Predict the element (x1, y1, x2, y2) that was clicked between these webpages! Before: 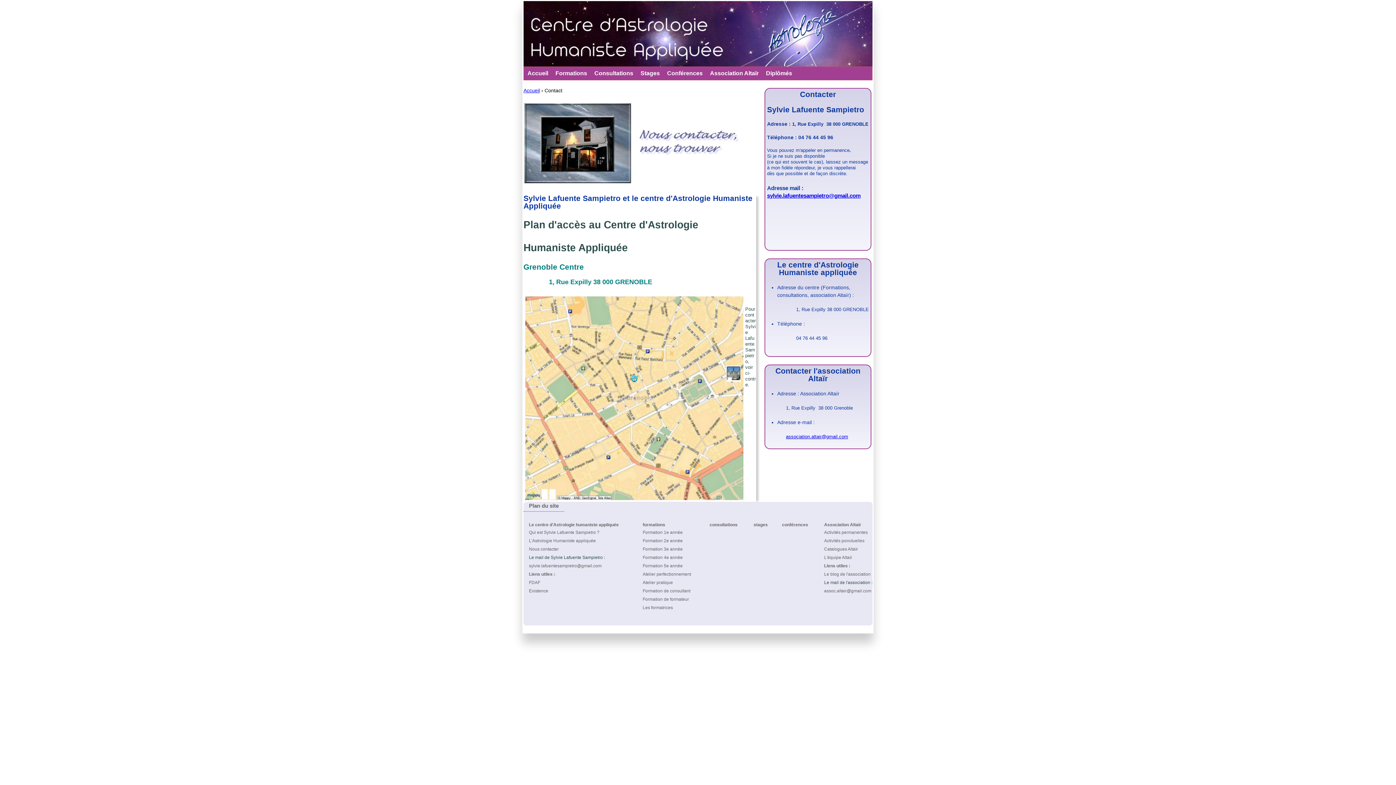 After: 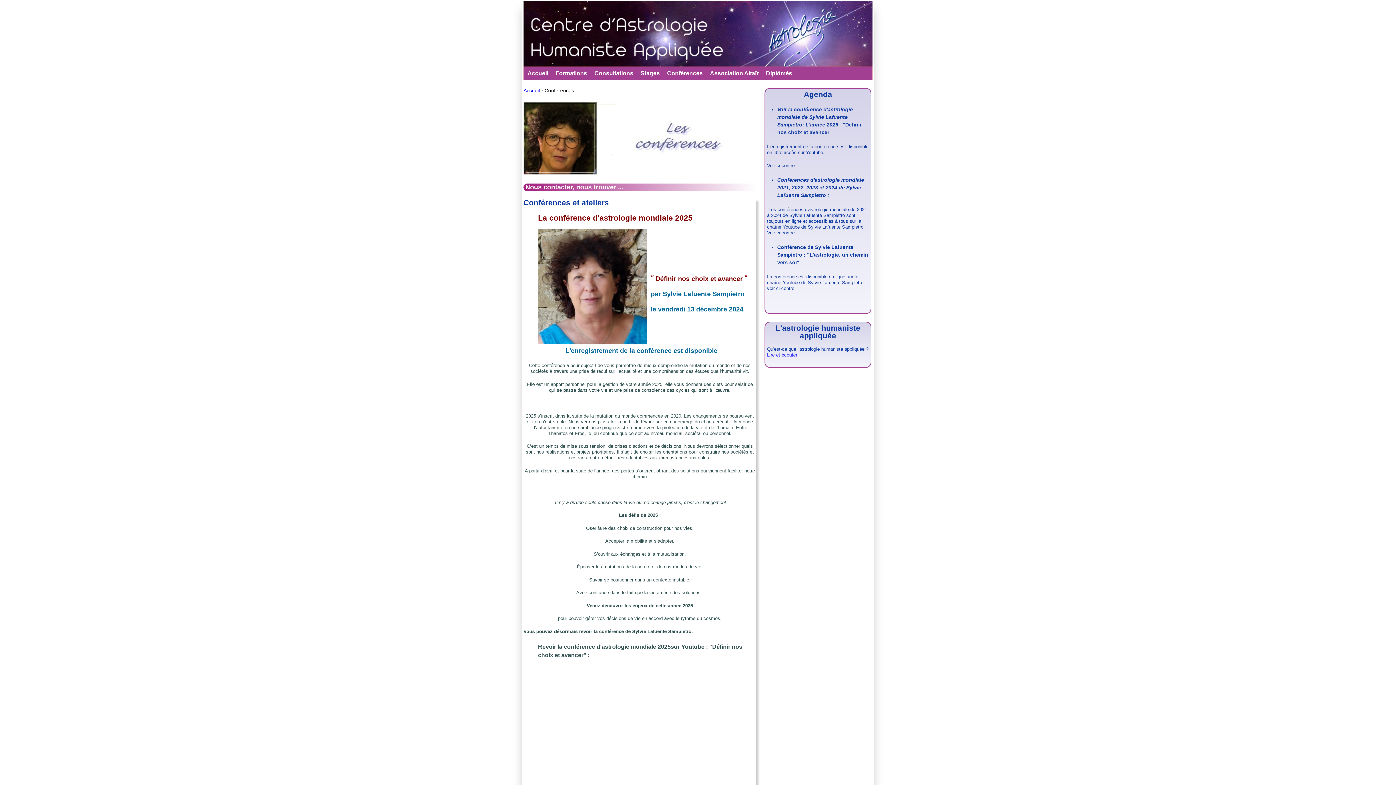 Action: label: conférences bbox: (782, 522, 808, 527)